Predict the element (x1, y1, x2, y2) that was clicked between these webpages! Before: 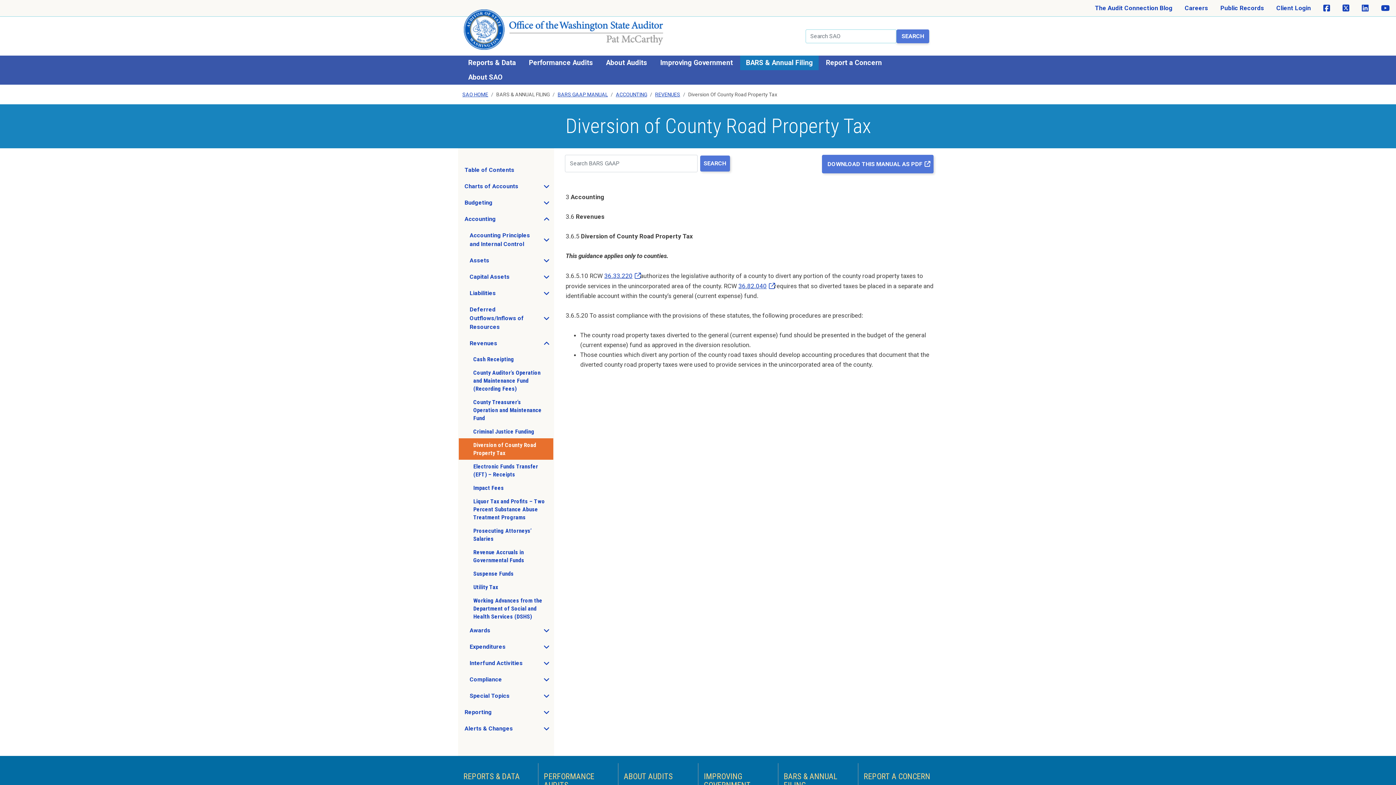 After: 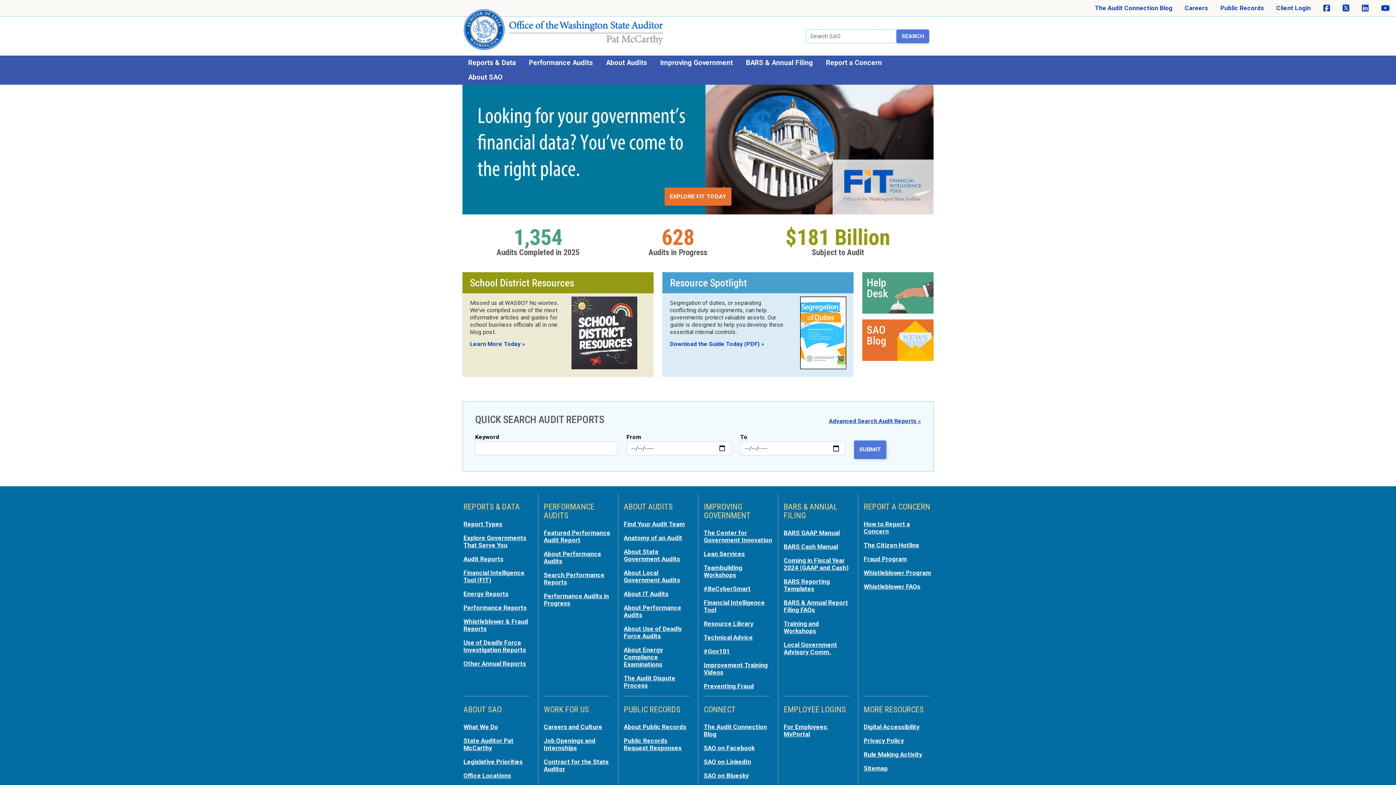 Action: bbox: (458, 9, 669, 55)